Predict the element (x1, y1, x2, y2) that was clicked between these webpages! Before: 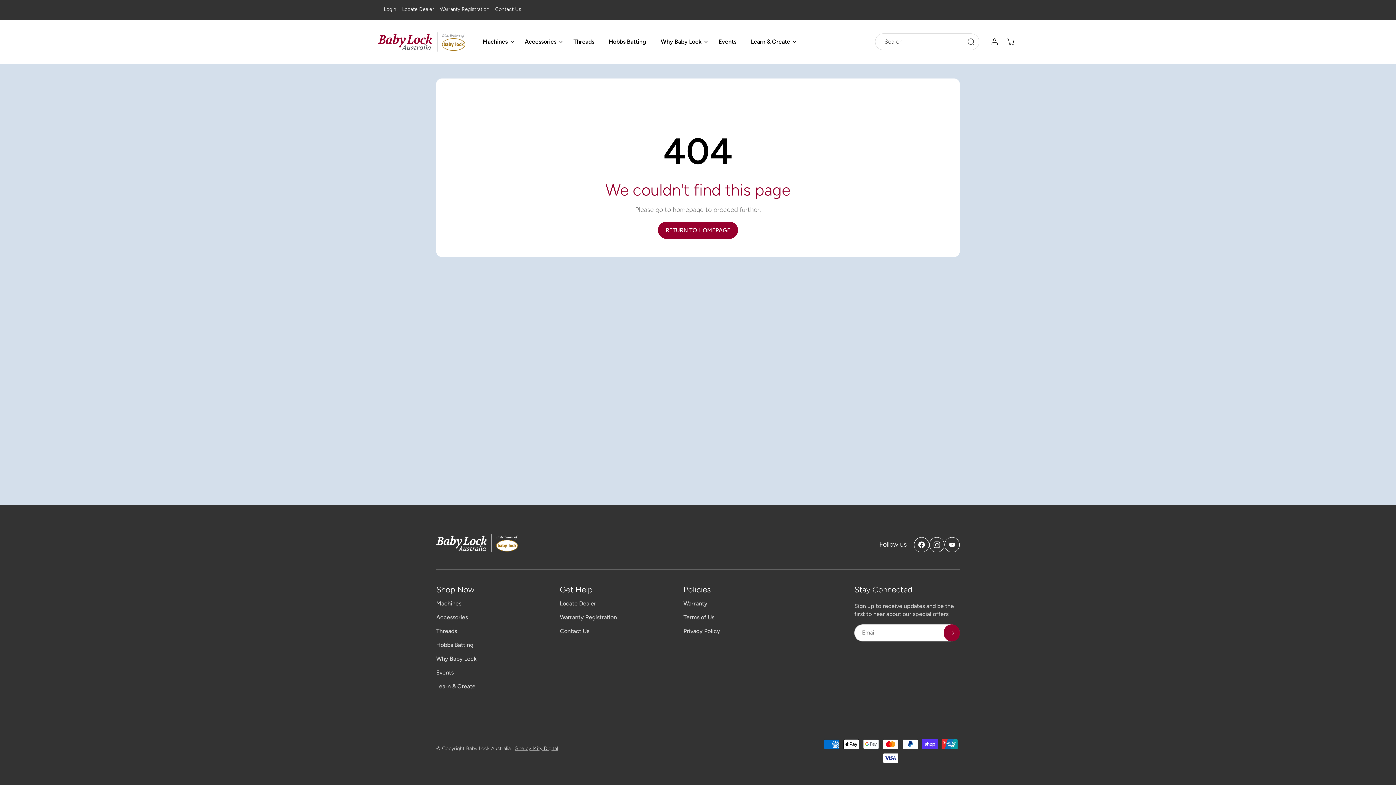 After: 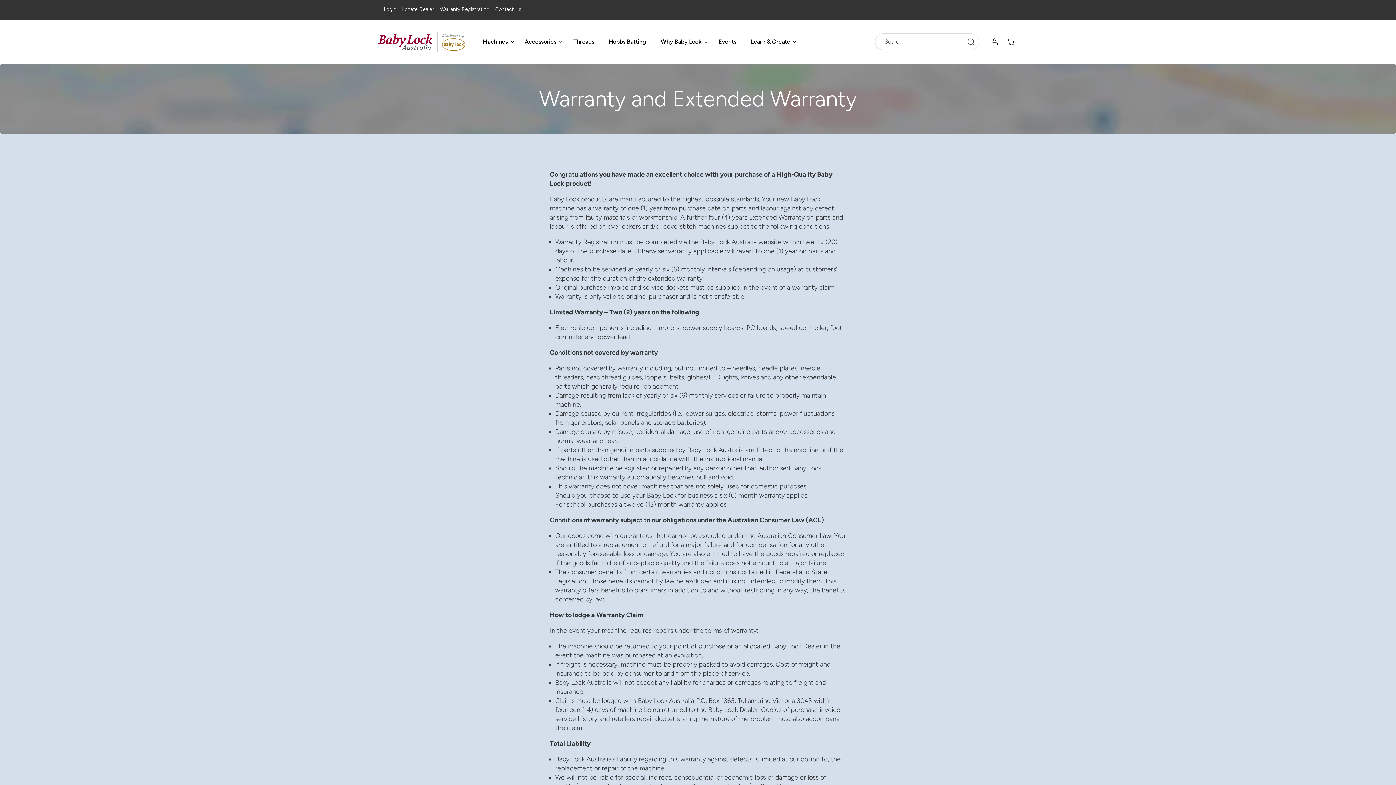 Action: bbox: (683, 598, 707, 610) label: Warranty